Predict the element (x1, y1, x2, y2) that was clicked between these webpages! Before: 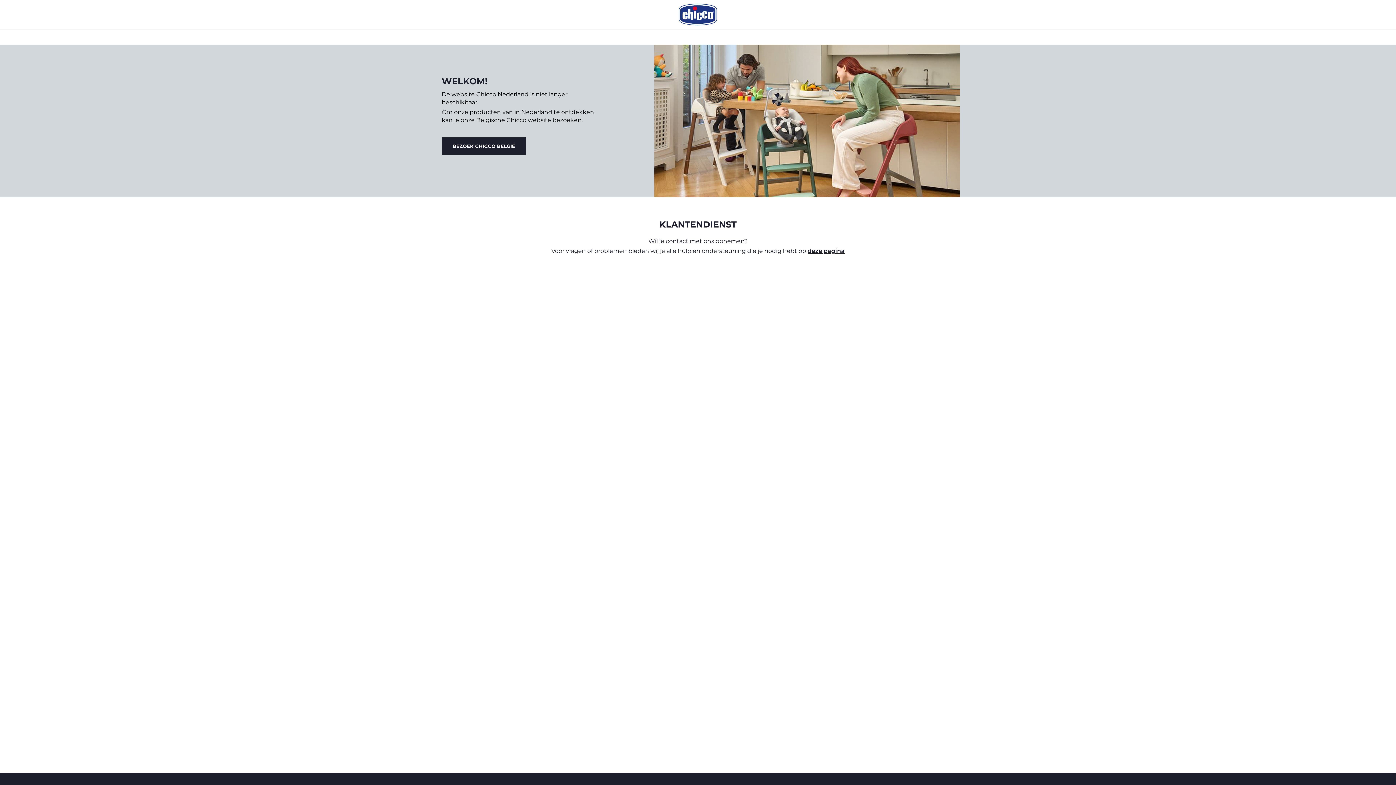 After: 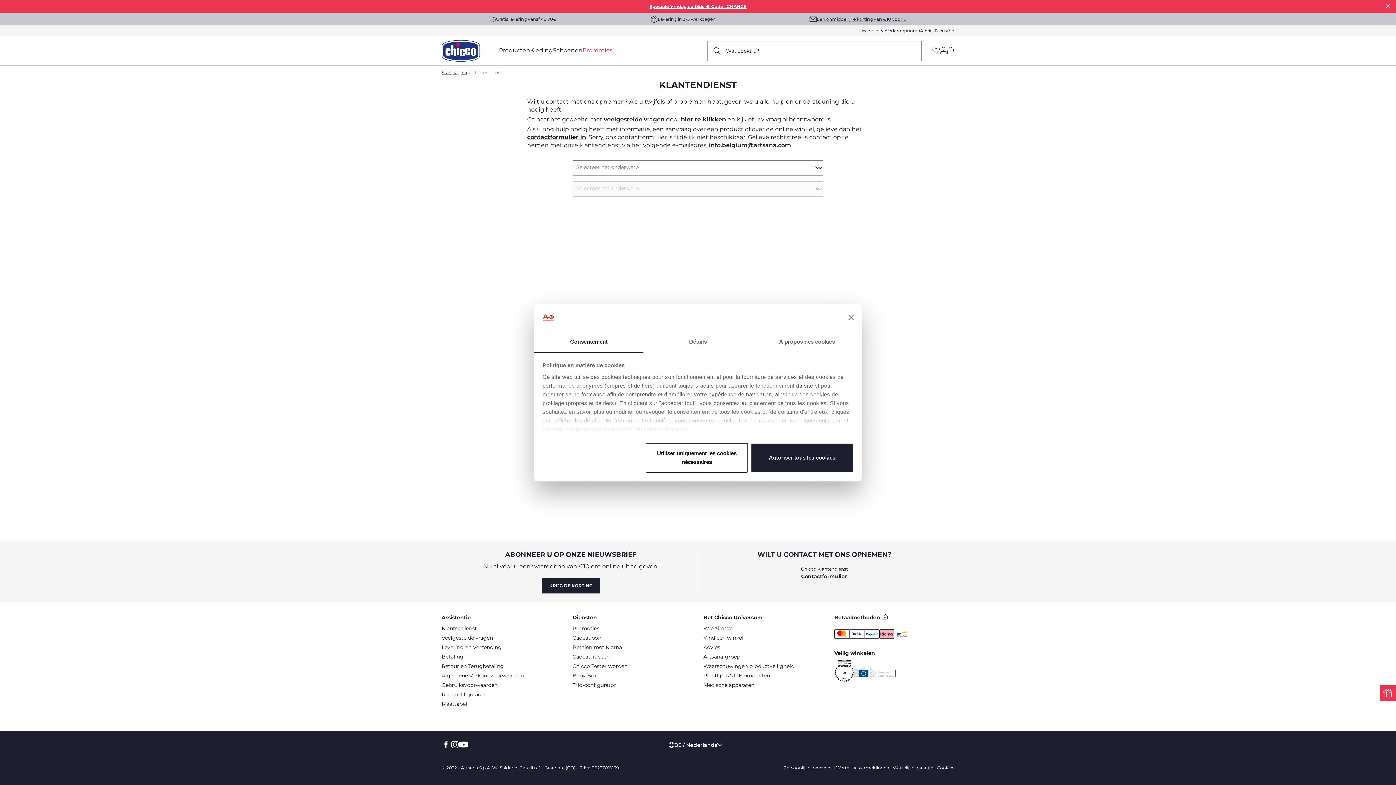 Action: label: deze pagina bbox: (807, 247, 844, 254)